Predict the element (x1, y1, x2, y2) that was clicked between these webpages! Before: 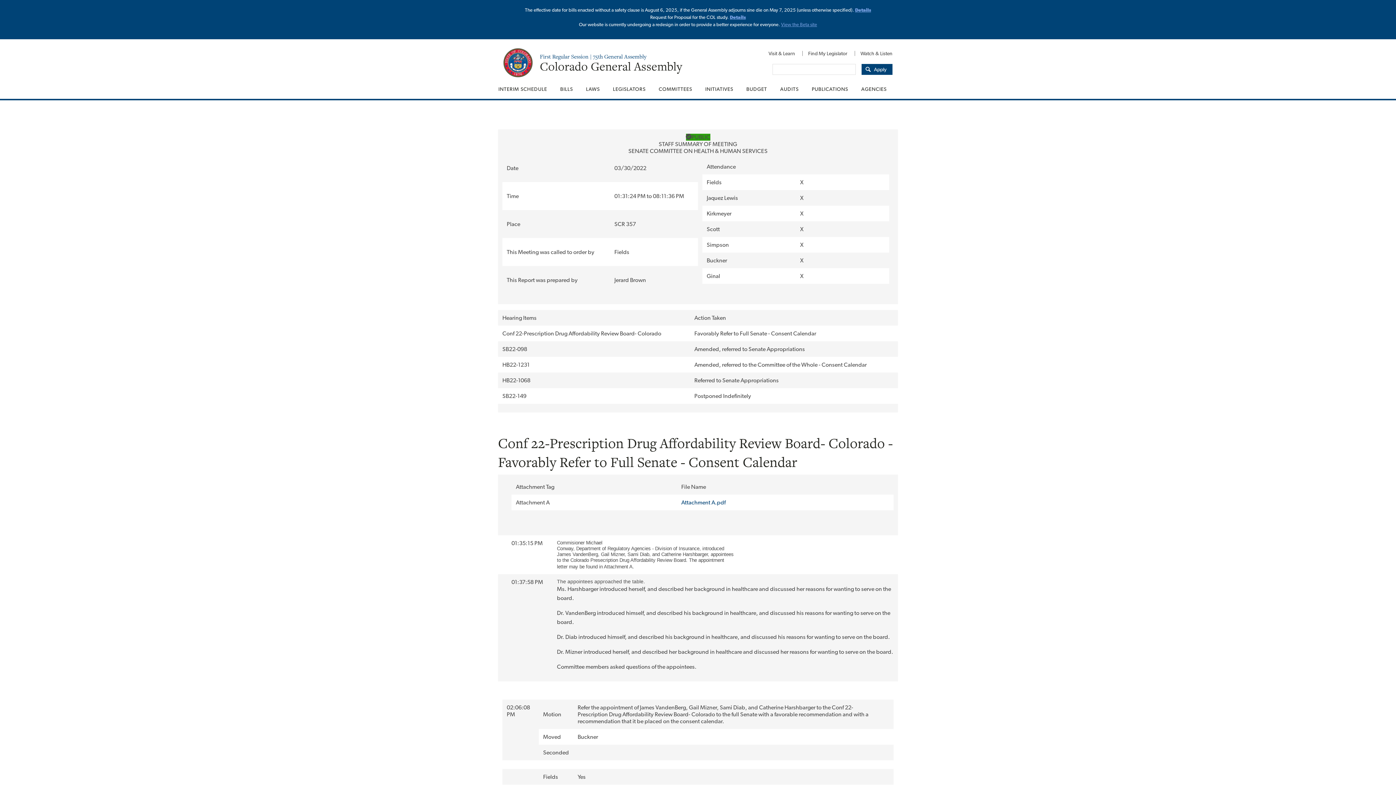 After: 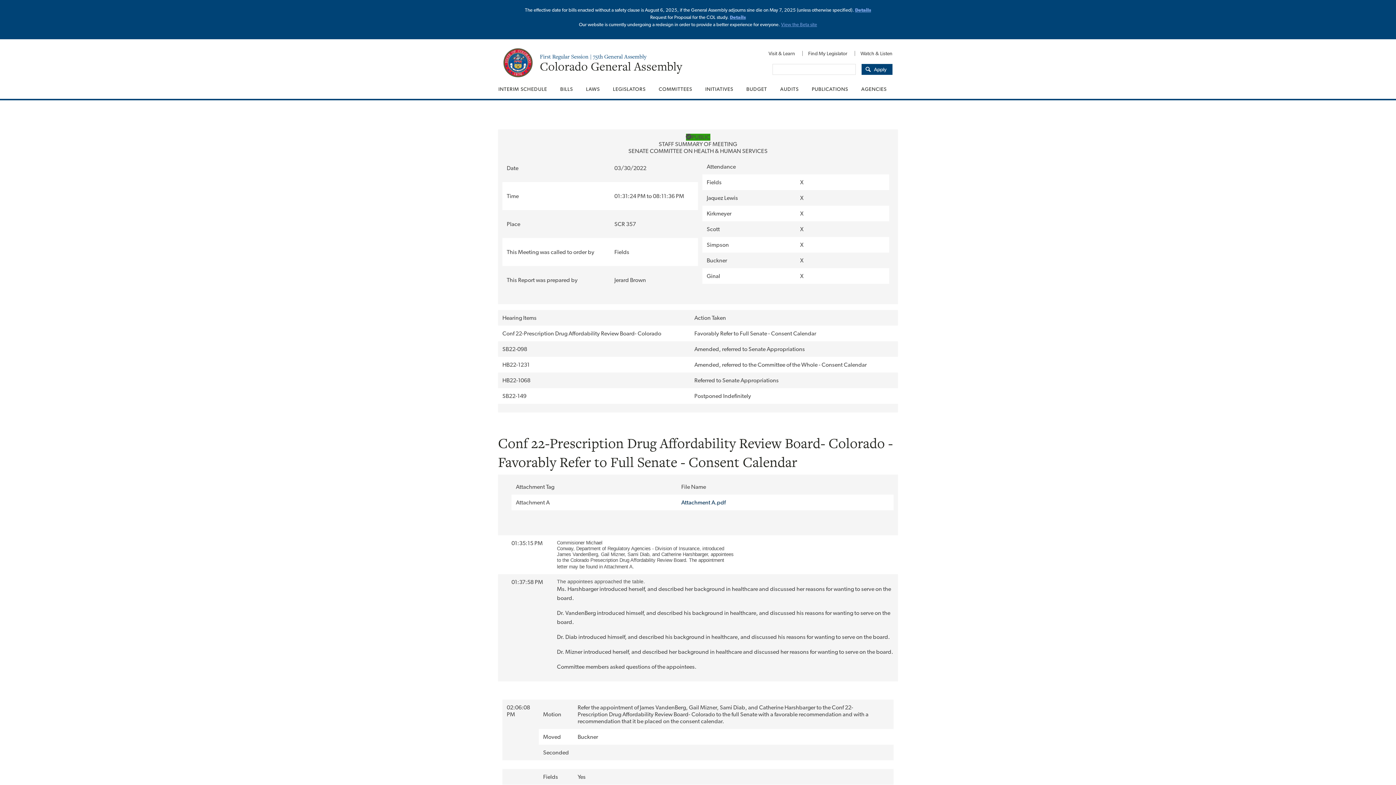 Action: bbox: (681, 499, 725, 506) label: Attachment A.pdf